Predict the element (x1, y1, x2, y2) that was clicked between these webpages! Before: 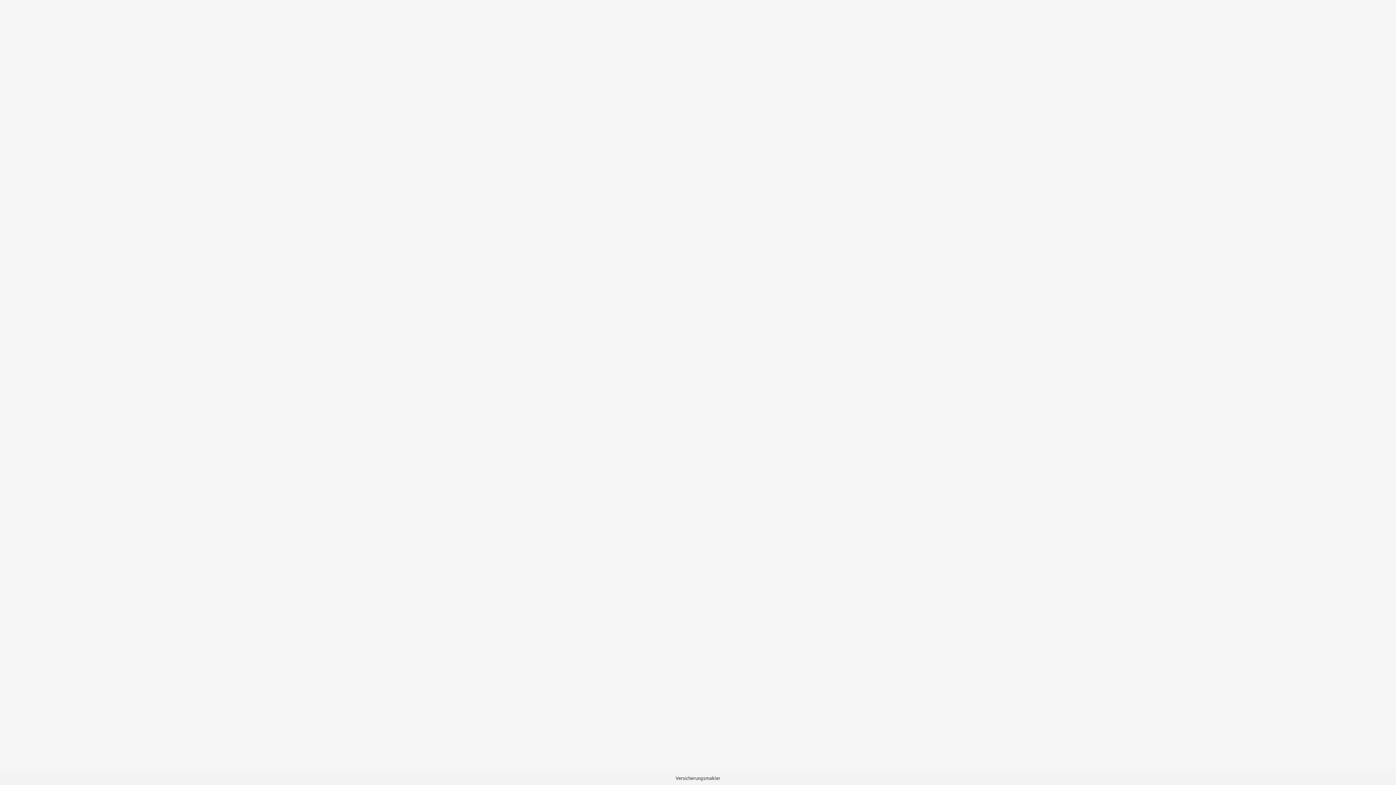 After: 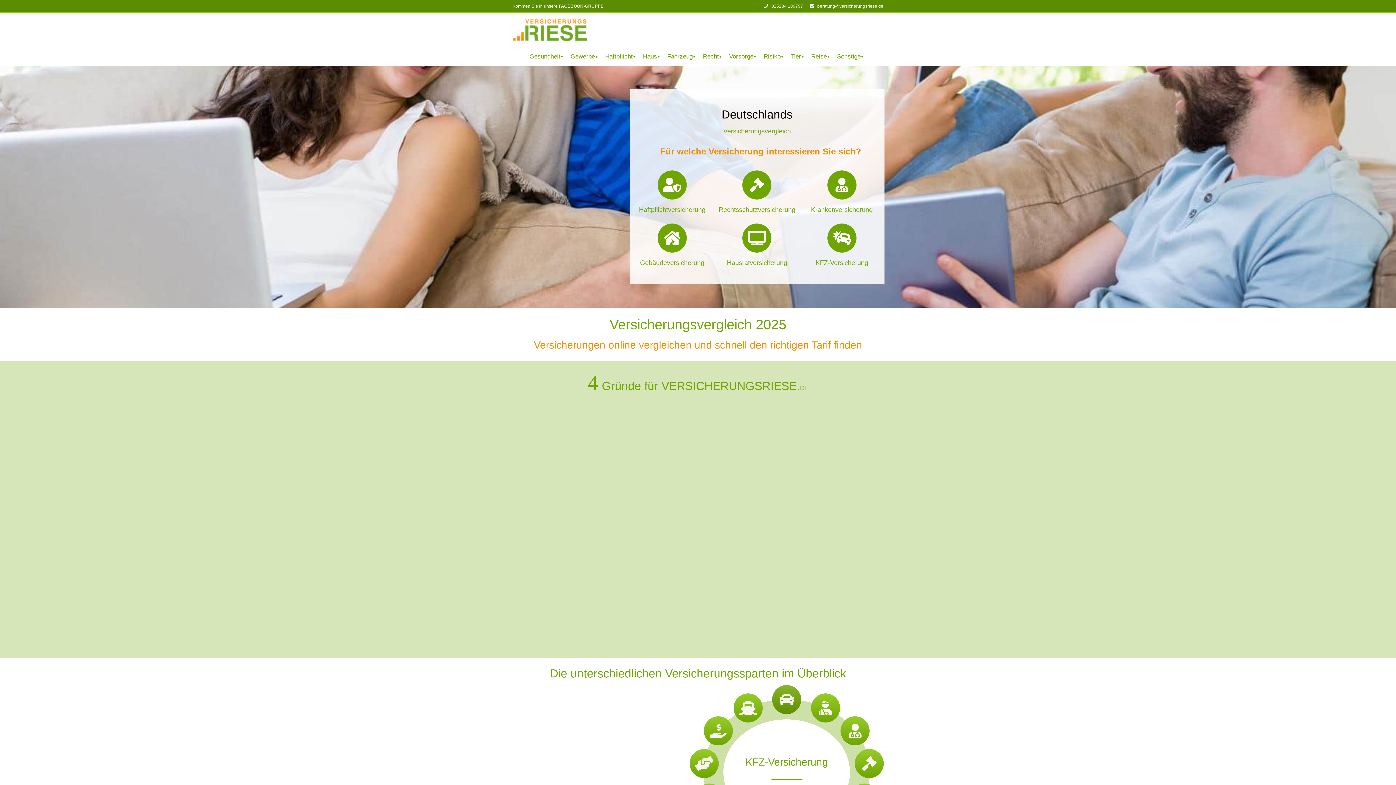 Action: label: Versicherungsmakler bbox: (675, 775, 720, 781)